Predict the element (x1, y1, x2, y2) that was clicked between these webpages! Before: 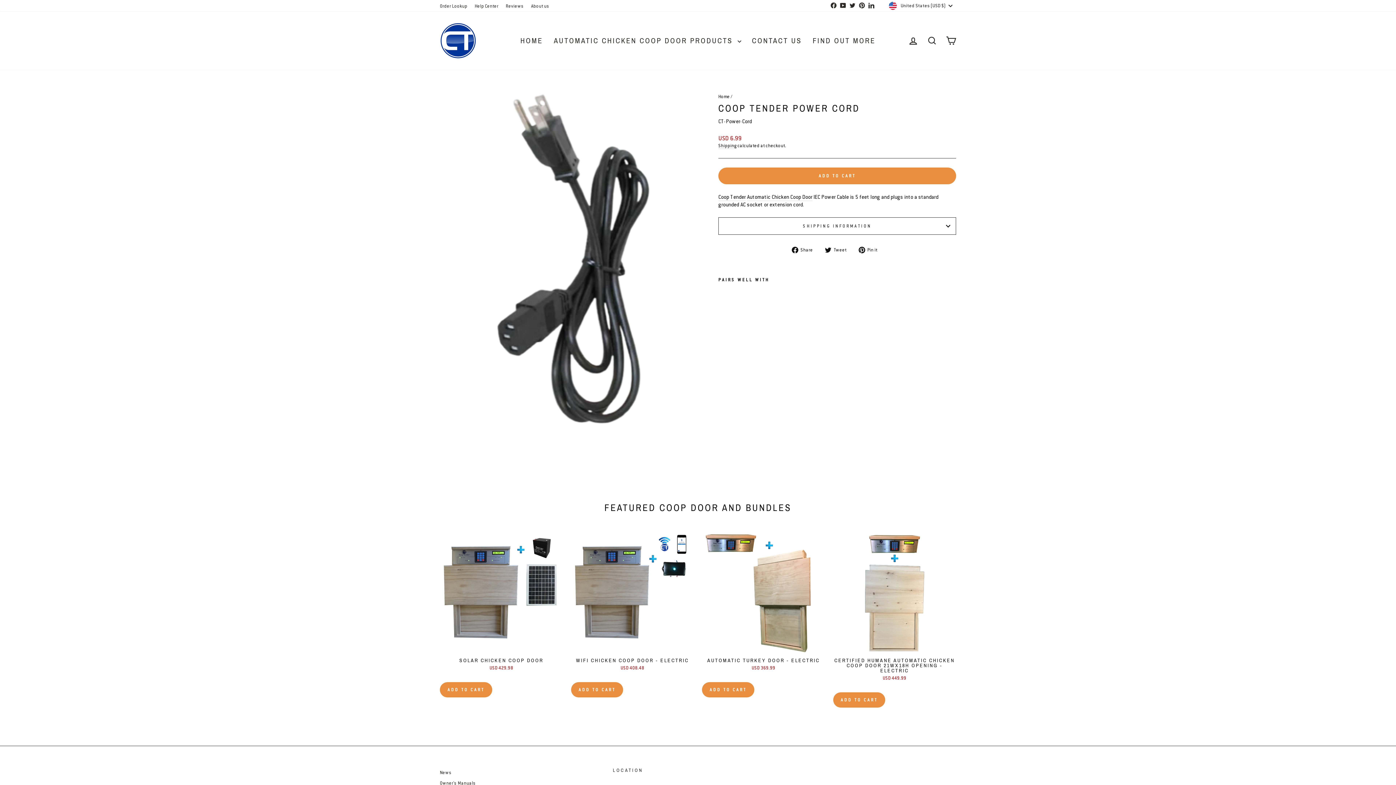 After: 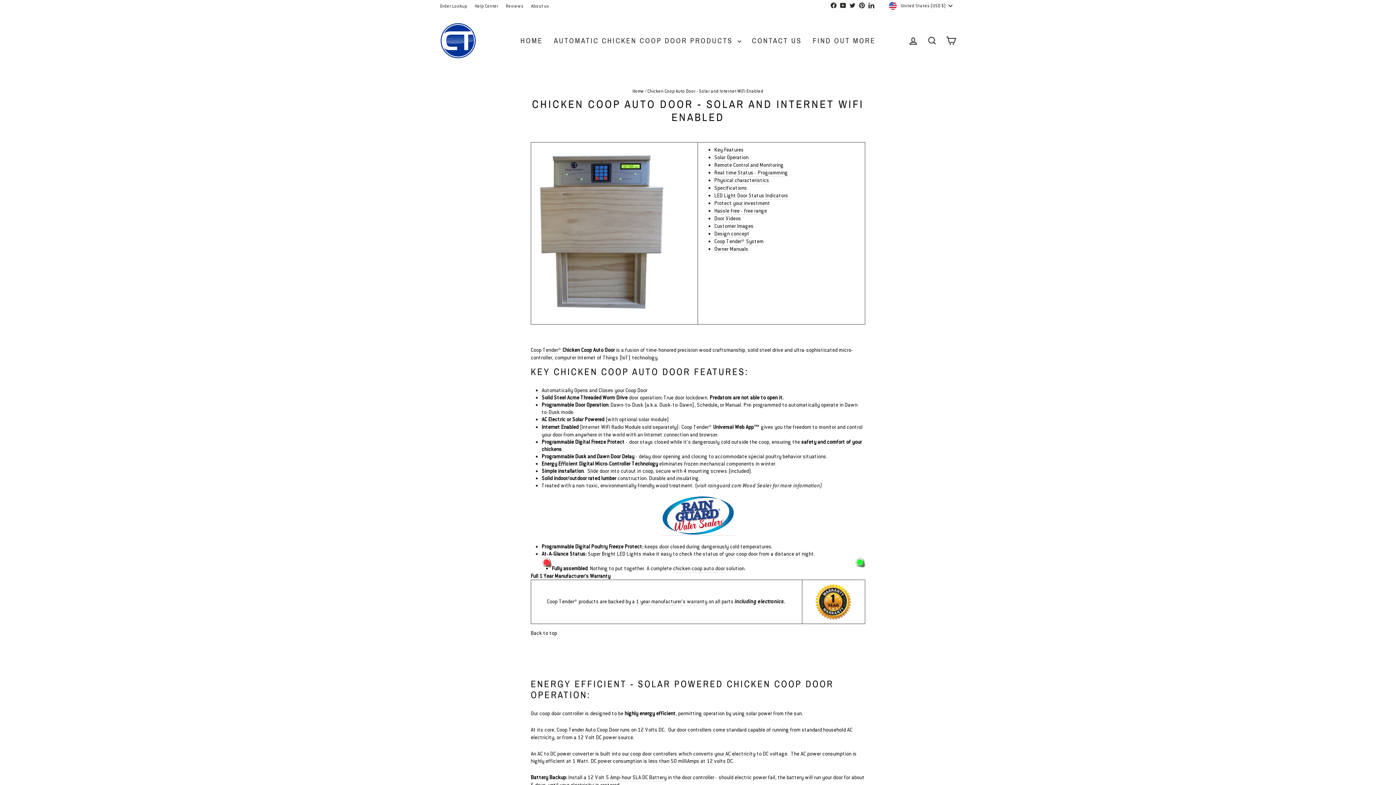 Action: bbox: (807, 33, 881, 47) label: FIND OUT MORE